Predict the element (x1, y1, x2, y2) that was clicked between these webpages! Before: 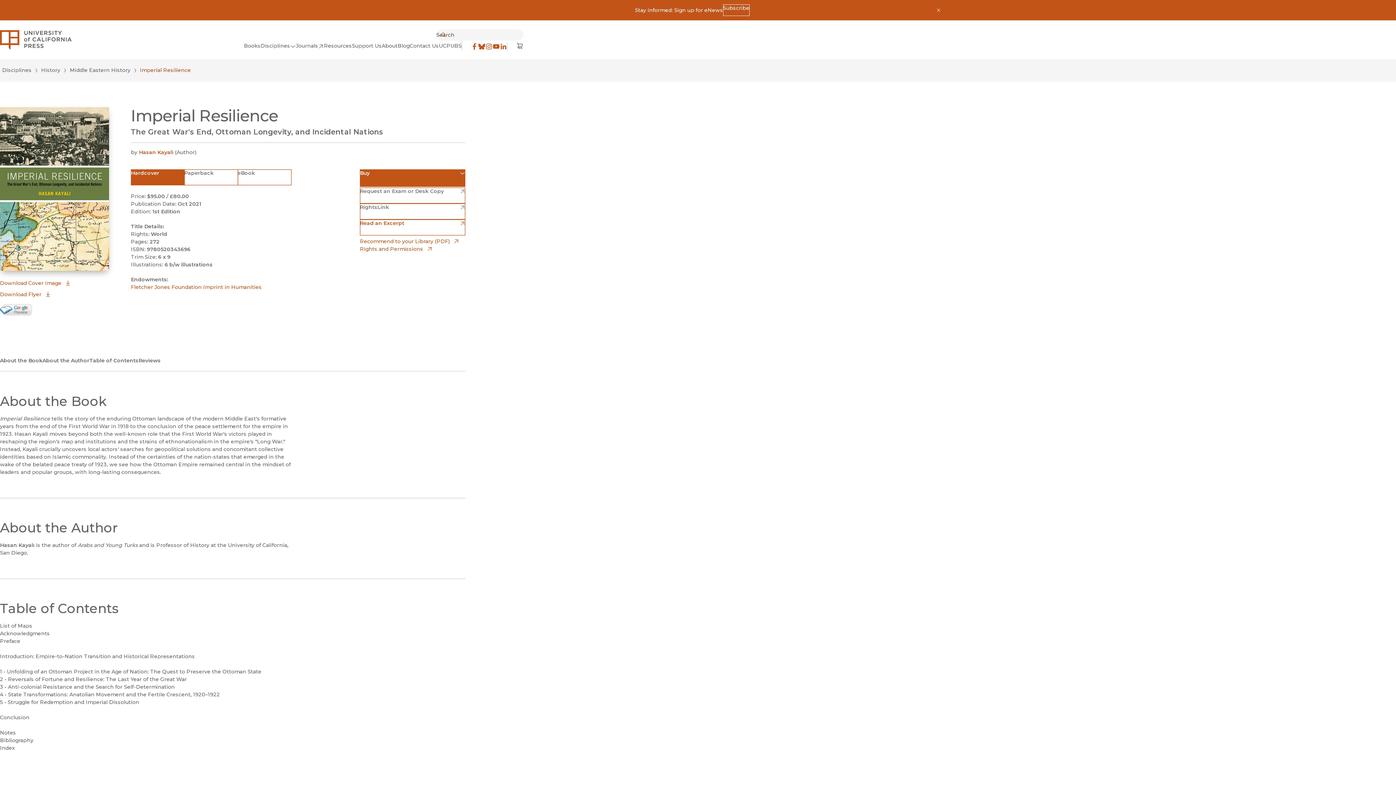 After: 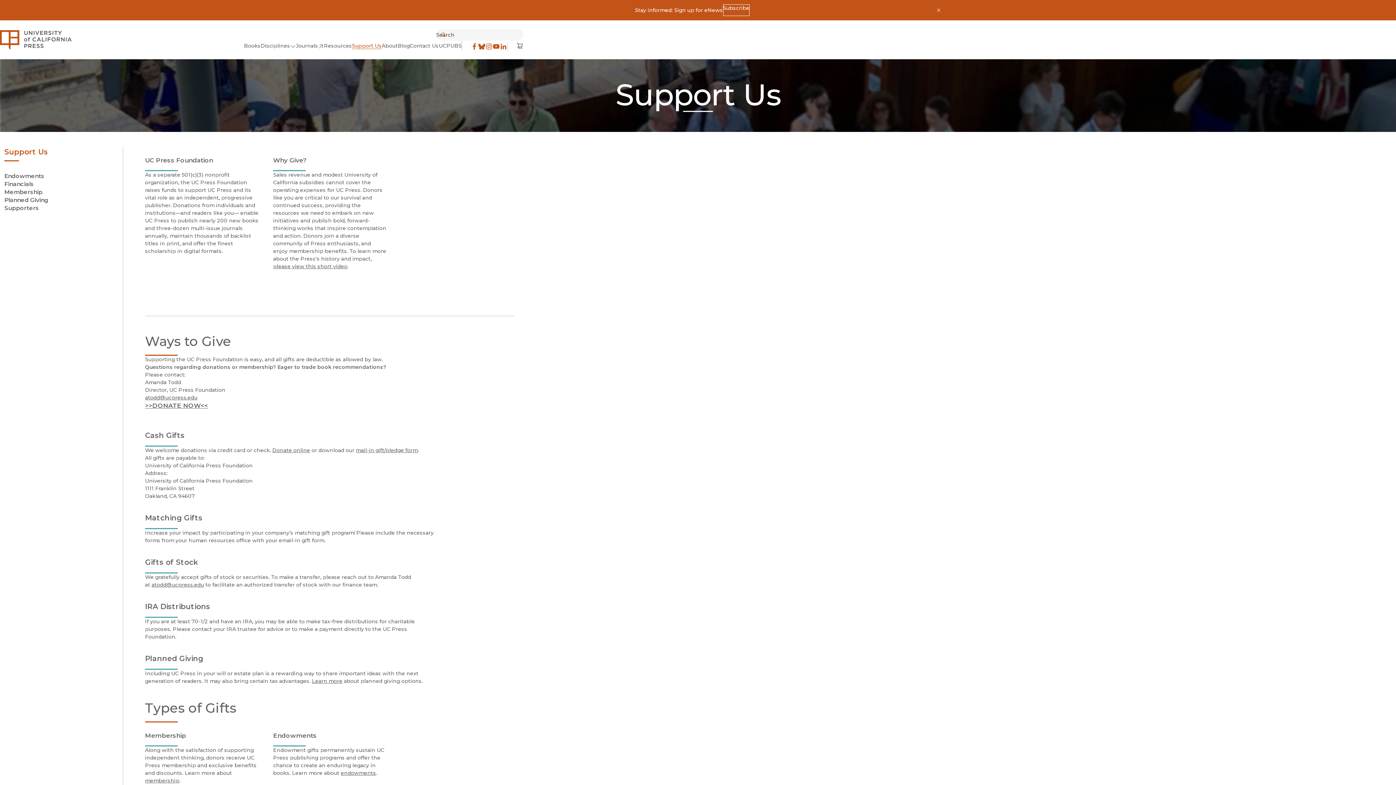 Action: bbox: (352, 42, 381, 50) label: Support Us